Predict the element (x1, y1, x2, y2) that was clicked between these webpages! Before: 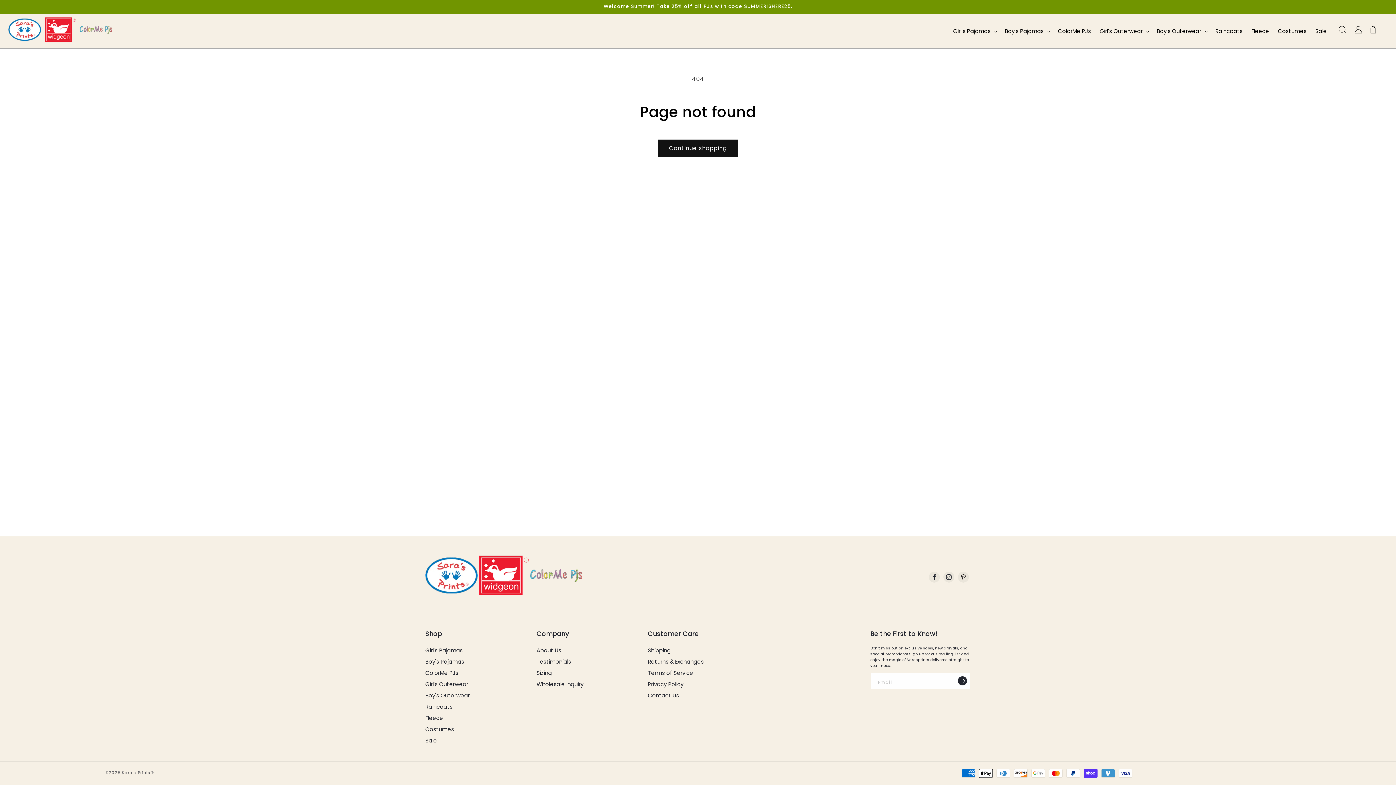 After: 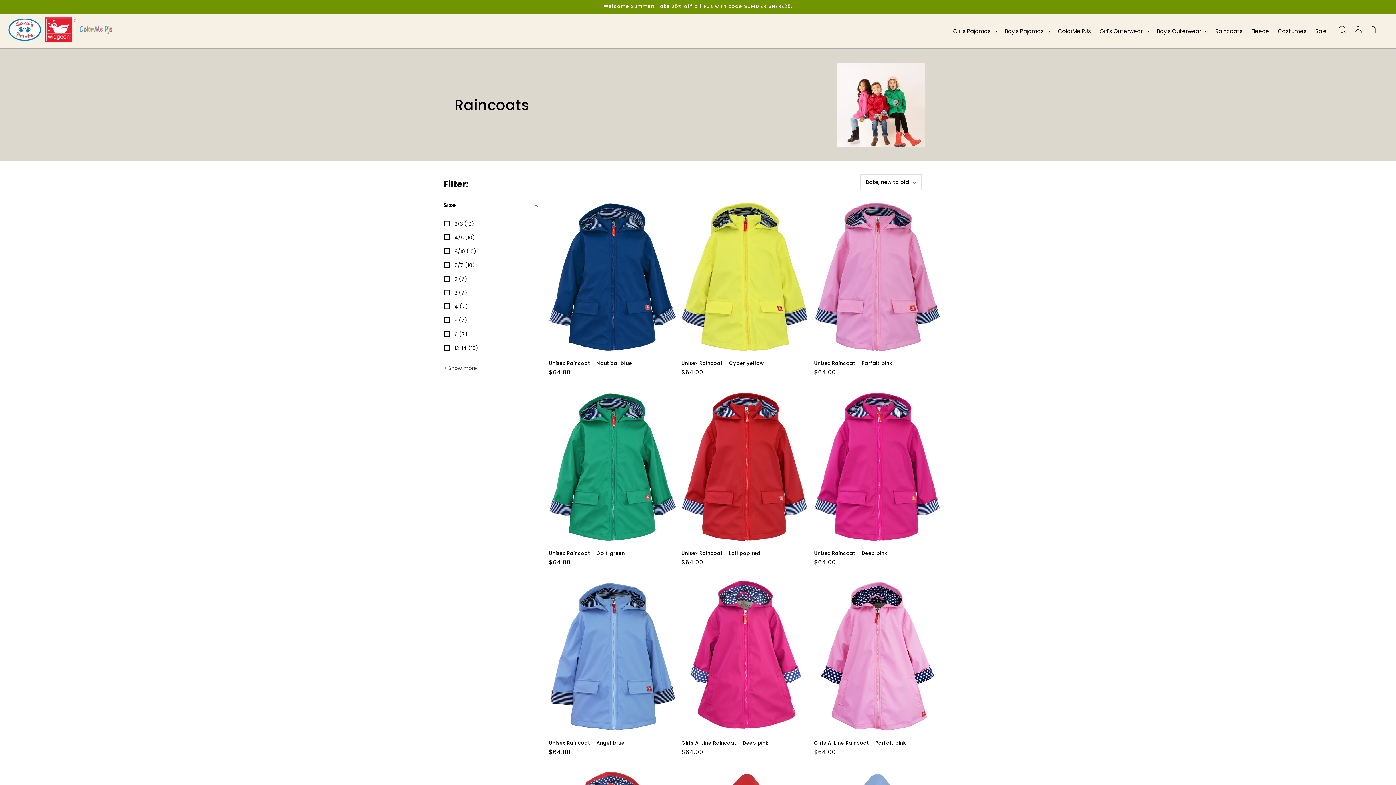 Action: label: Raincoats bbox: (425, 701, 452, 712)